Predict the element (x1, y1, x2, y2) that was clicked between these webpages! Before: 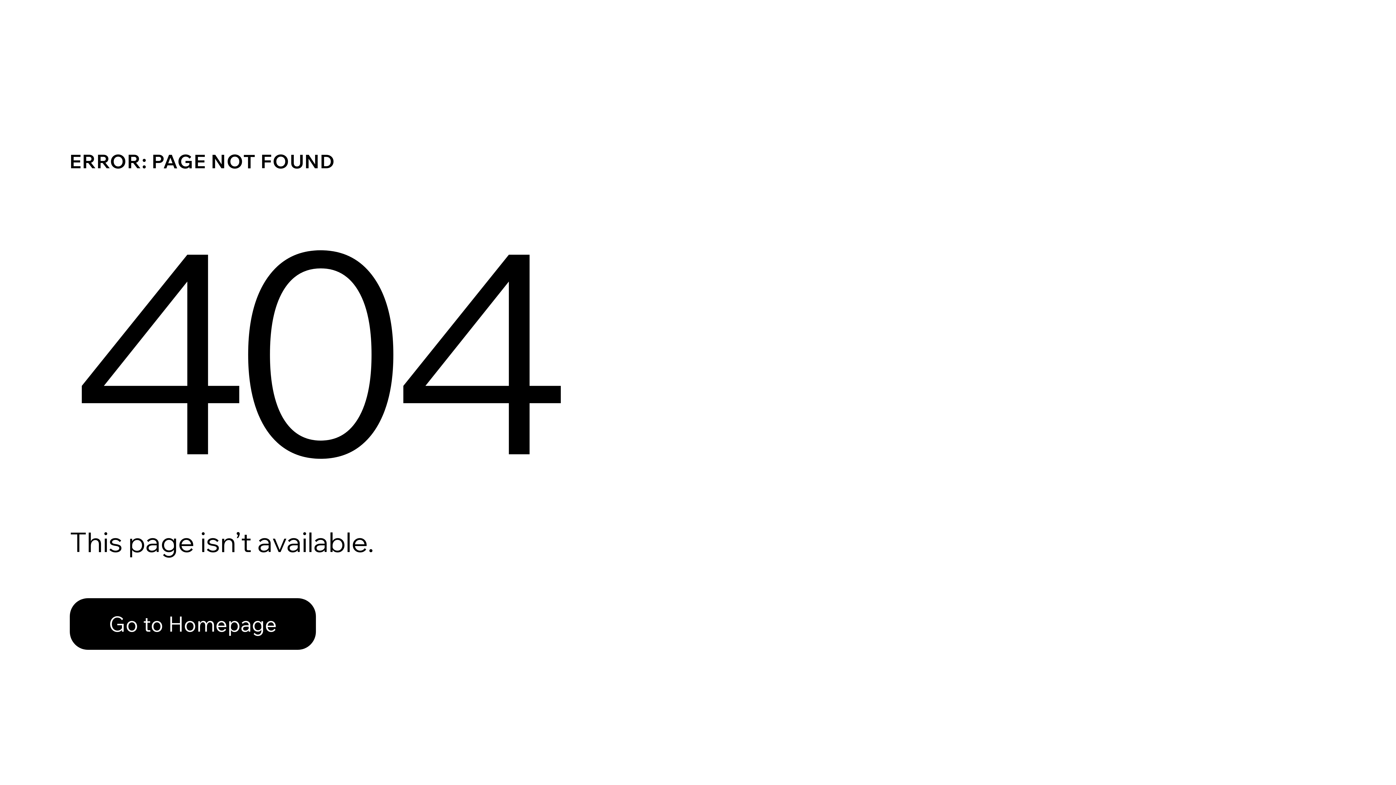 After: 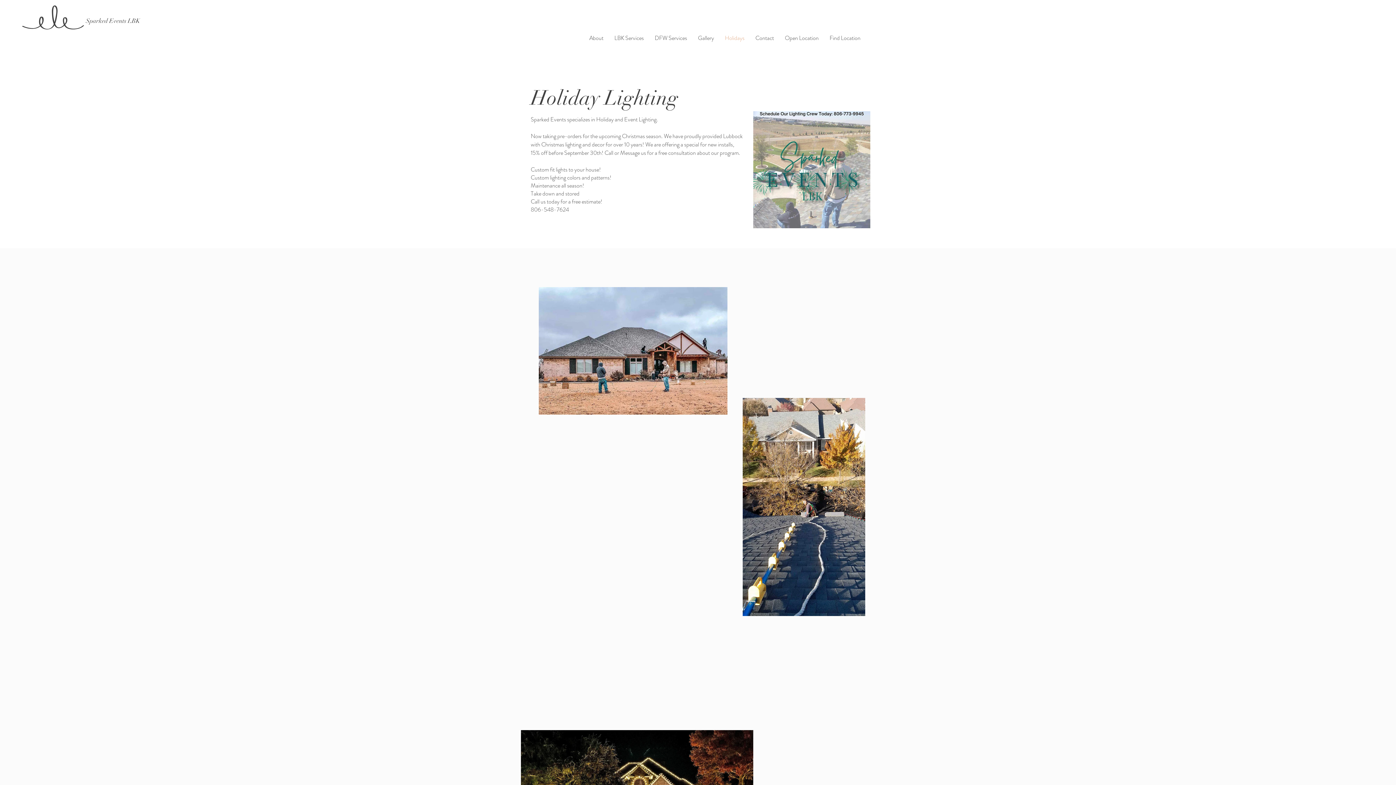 Action: label: Go to Homepage bbox: (69, 582, 768, 659)